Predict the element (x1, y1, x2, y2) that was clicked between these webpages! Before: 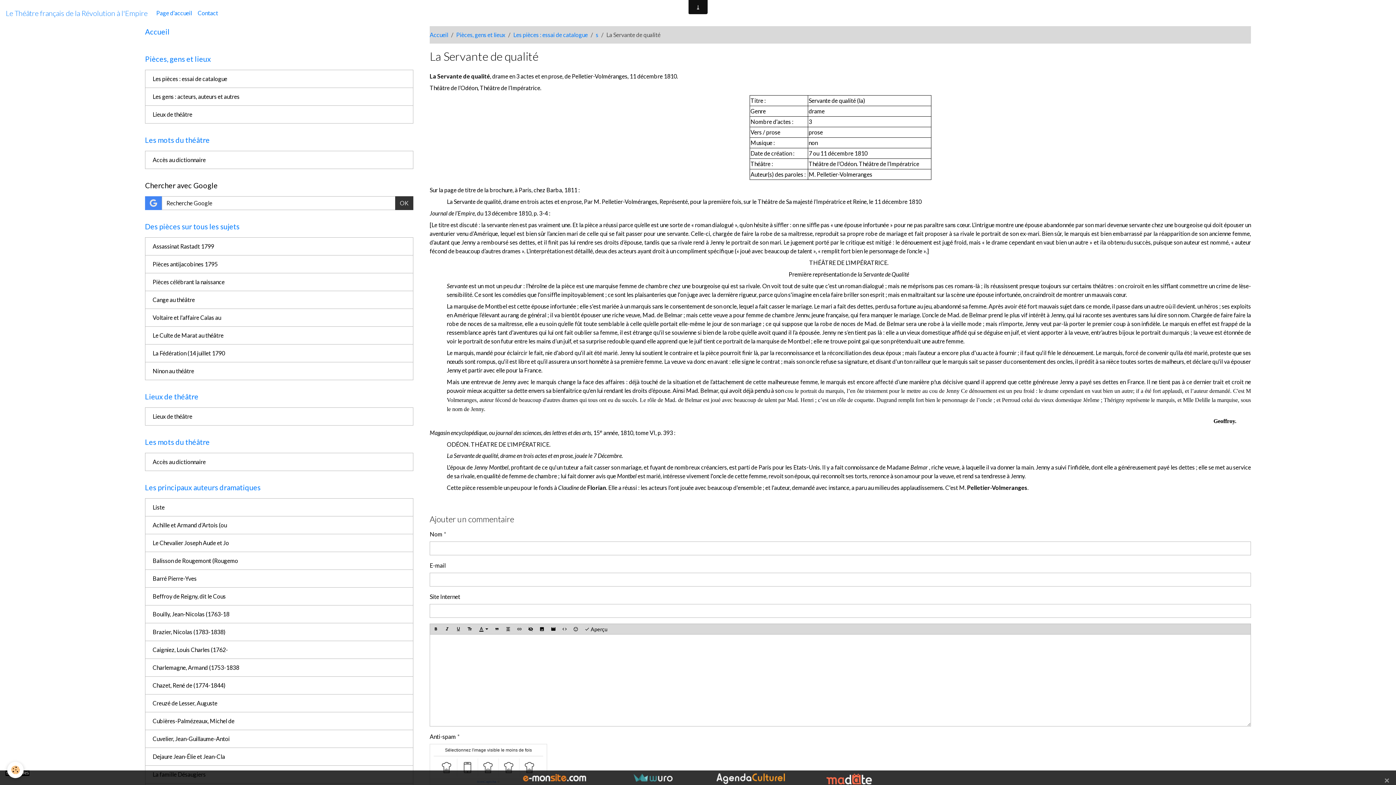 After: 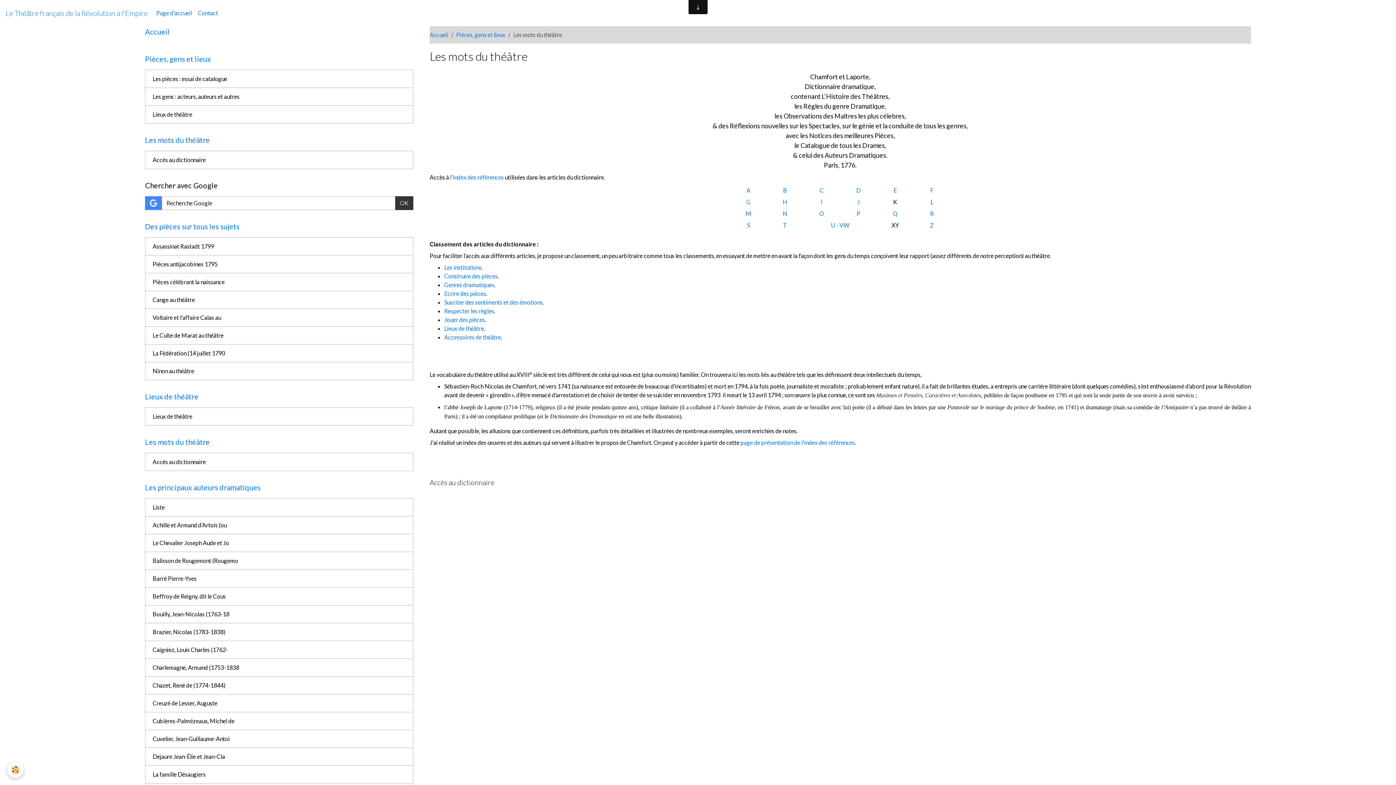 Action: bbox: (145, 436, 413, 447) label: Les mots du théâtre